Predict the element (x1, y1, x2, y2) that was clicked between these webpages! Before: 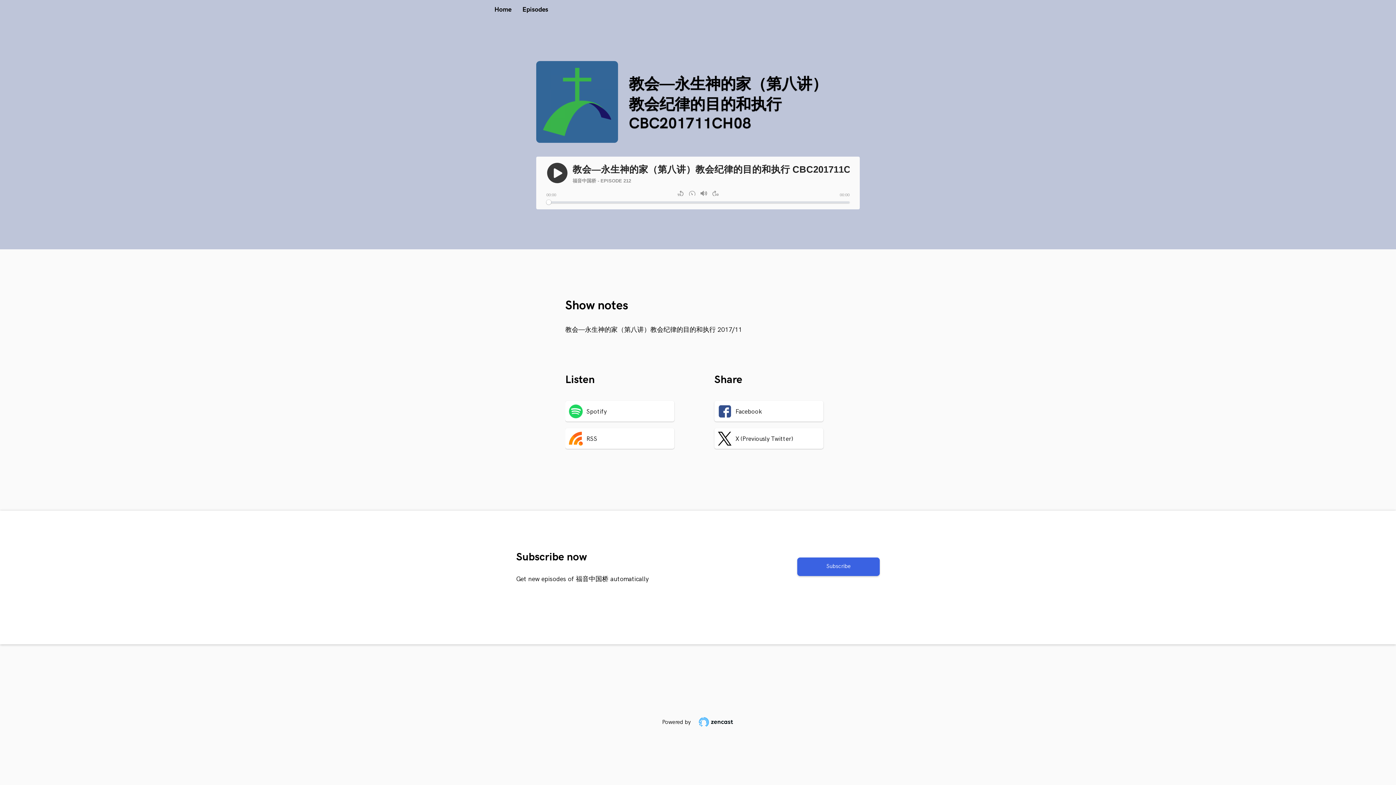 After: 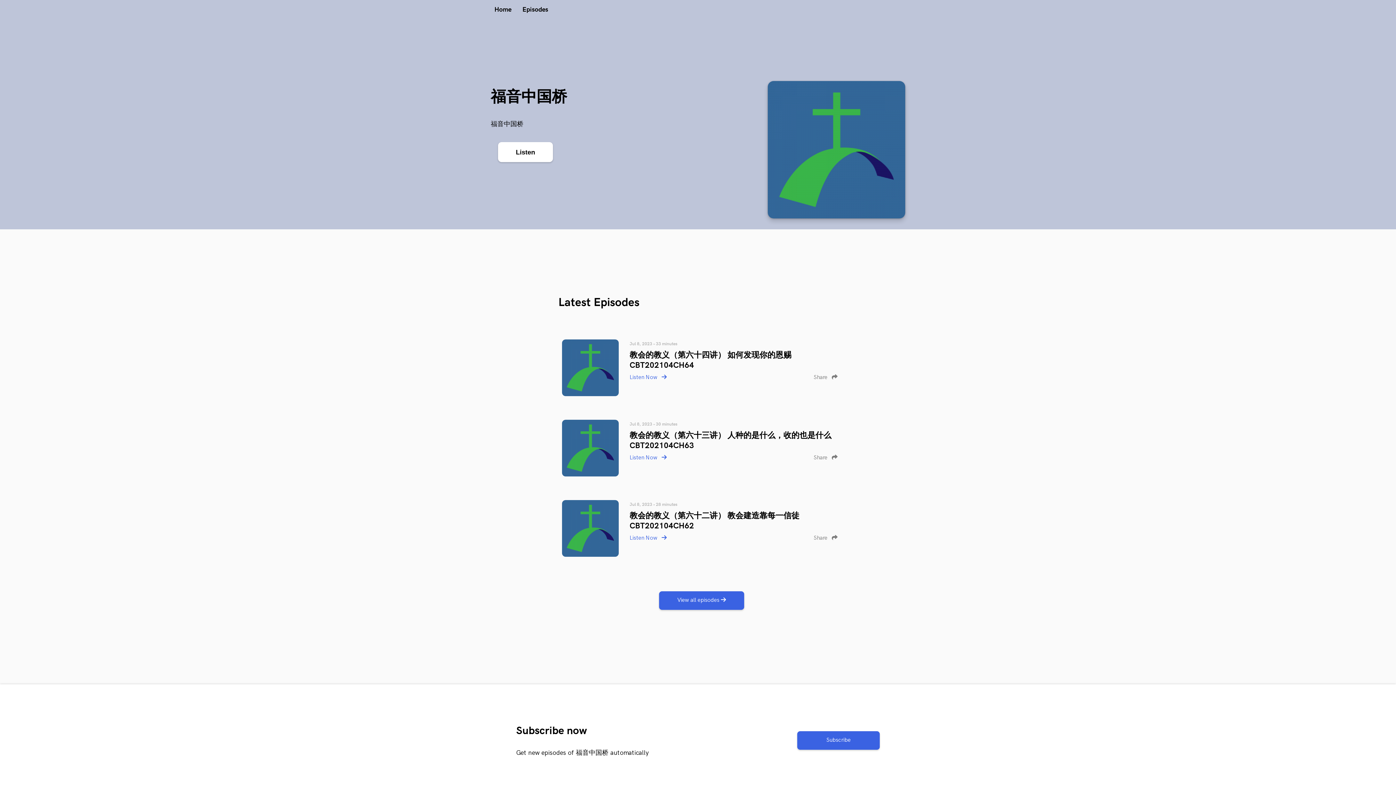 Action: label: Home bbox: (494, 5, 511, 13)